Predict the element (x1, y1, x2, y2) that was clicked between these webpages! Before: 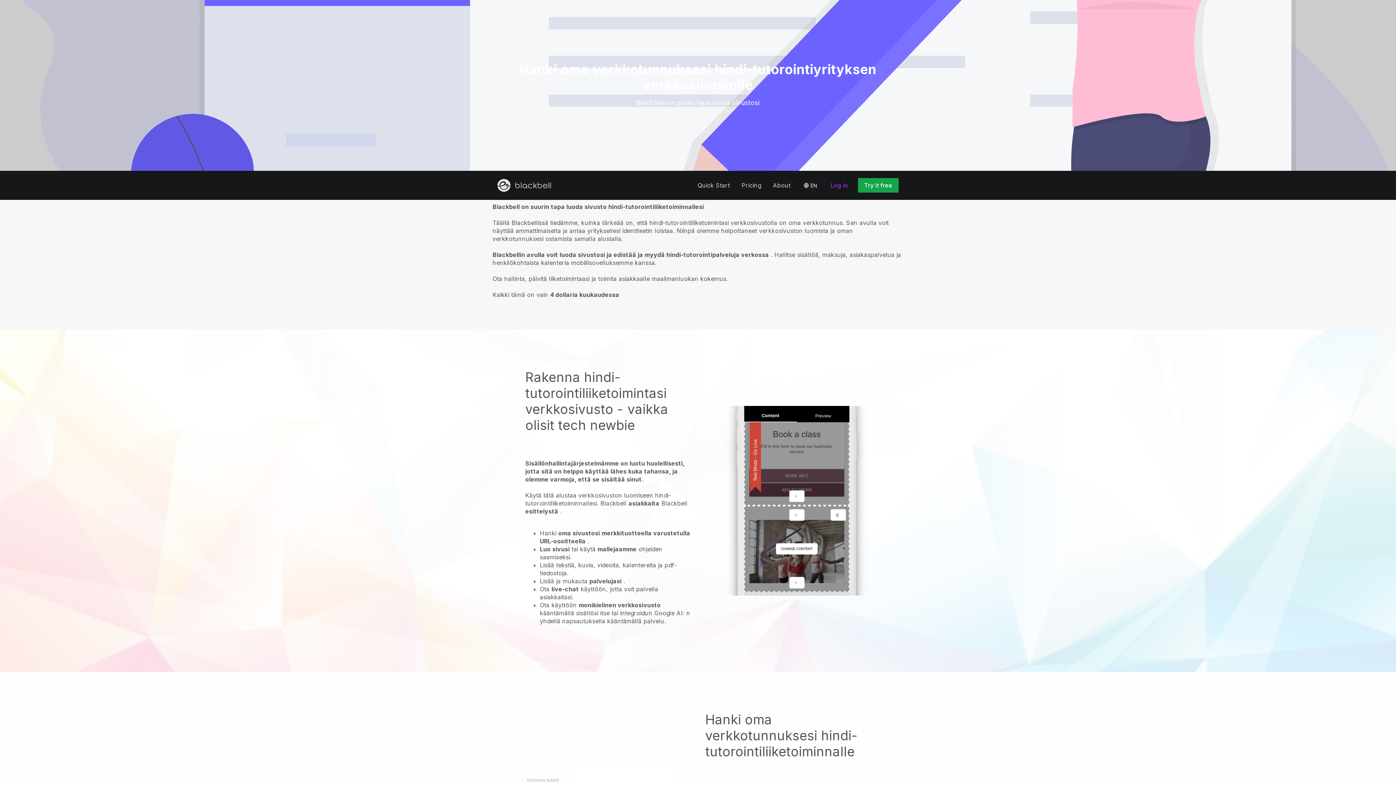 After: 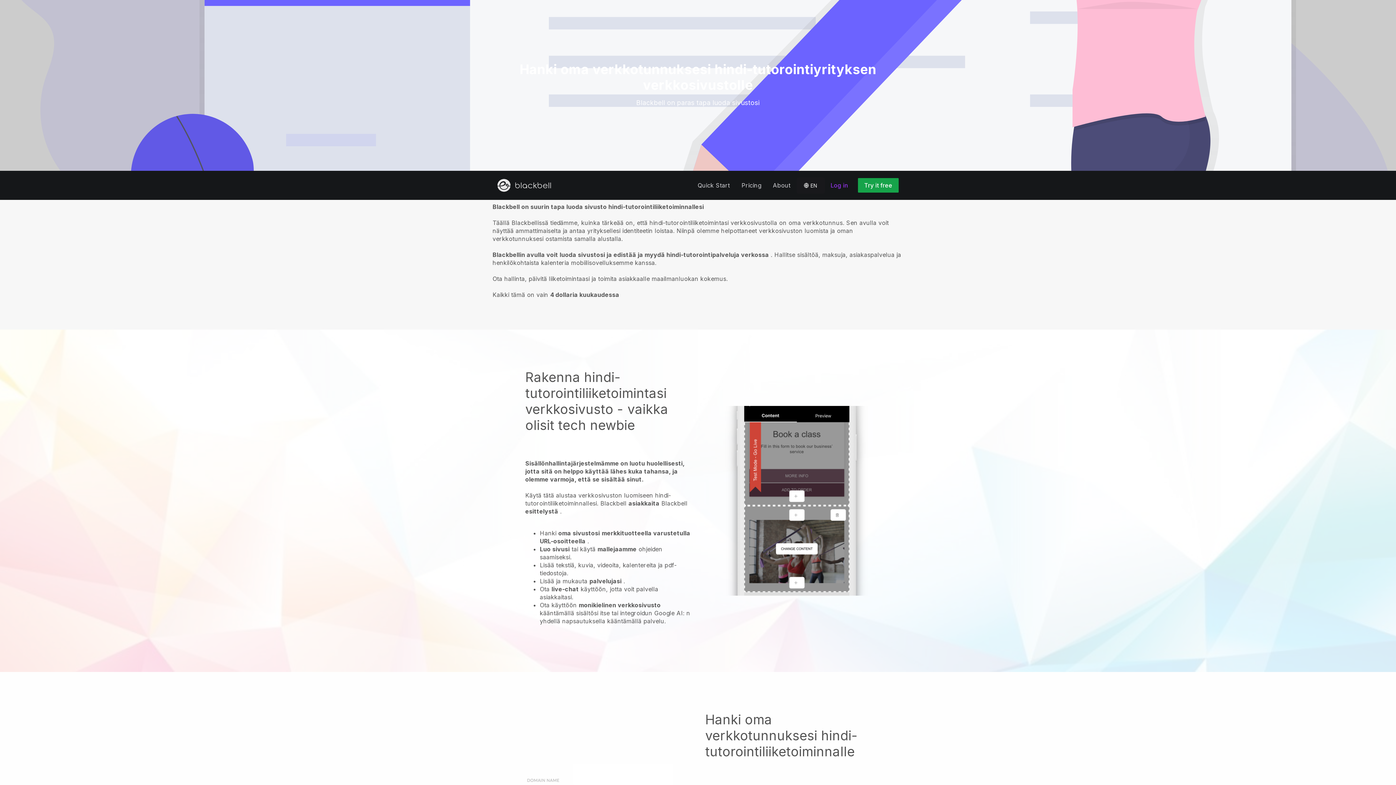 Action: label: Meistä
Blackbell on suurin tapa luoda sivusto hindi-tutorointiliiketoiminnallesi

Täällä Blackbellissä tiedämme, kuinka tärkeää on, että hindi-tutorointiliiketoimintasi verkkosivustolla on oma verkkotunnus. Sen avulla voit näyttää ammattimaiselta ja antaa yrityksellesi identiteetin loistaa. Niinpä olemme helpottaneet verkkosivuston luomista ja oman verkkotunnuksesi ostamista samalla alustalla.

Blackbellin avulla voit luoda sivustosi ja edistää ja myydä hindi-tutorointipalveluja verkossa . Hallitse sisältöä, maksuja, asiakaspalvelua ja henkilökohtaista kalenteria mobiilisovelluksemme kanssa.

Ota hallinta, päivitä liiketoimintaasi ja toimita asiakkaalle maailmanluokan kokemus.

Kaikki tämä on vain 4 dollaria kuukaudessa bbox: (0, 170, 1396, 329)